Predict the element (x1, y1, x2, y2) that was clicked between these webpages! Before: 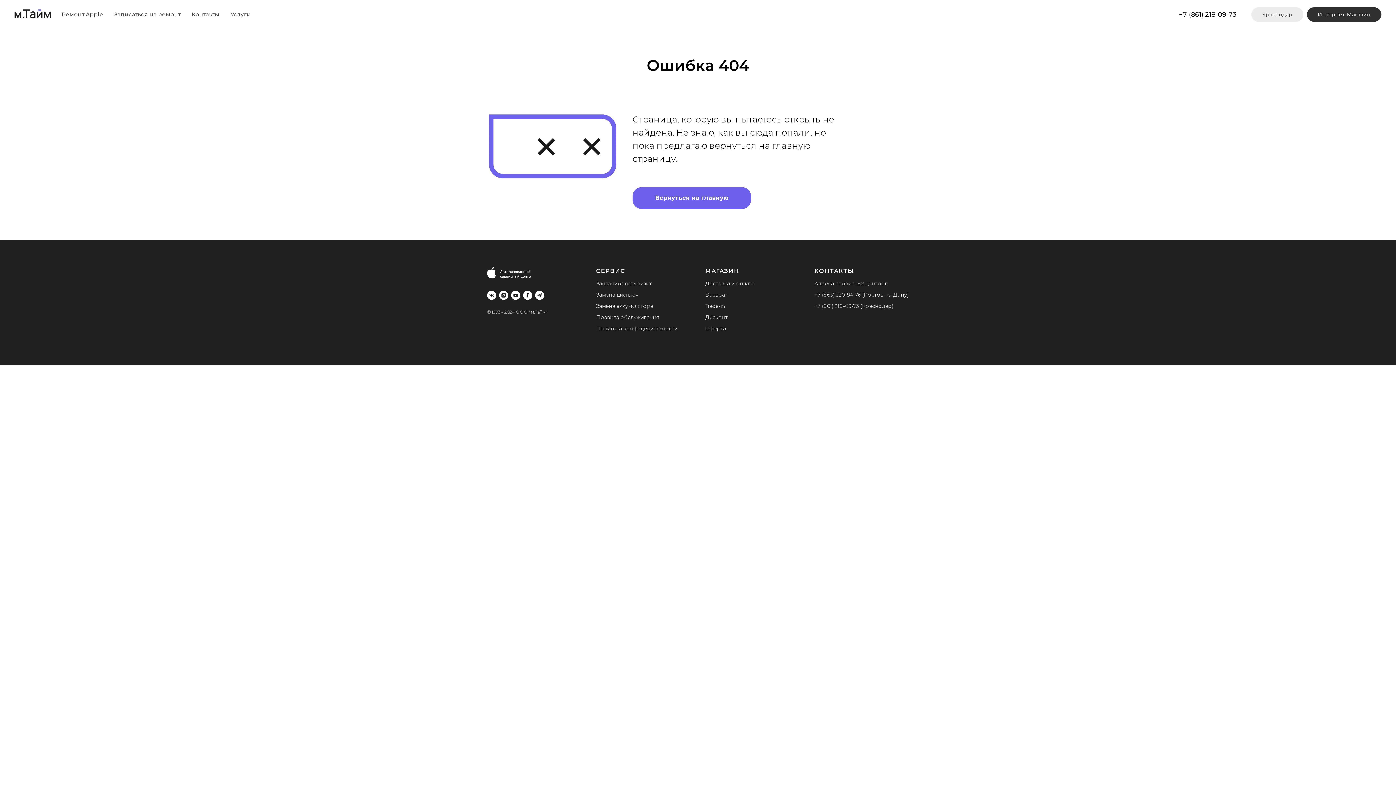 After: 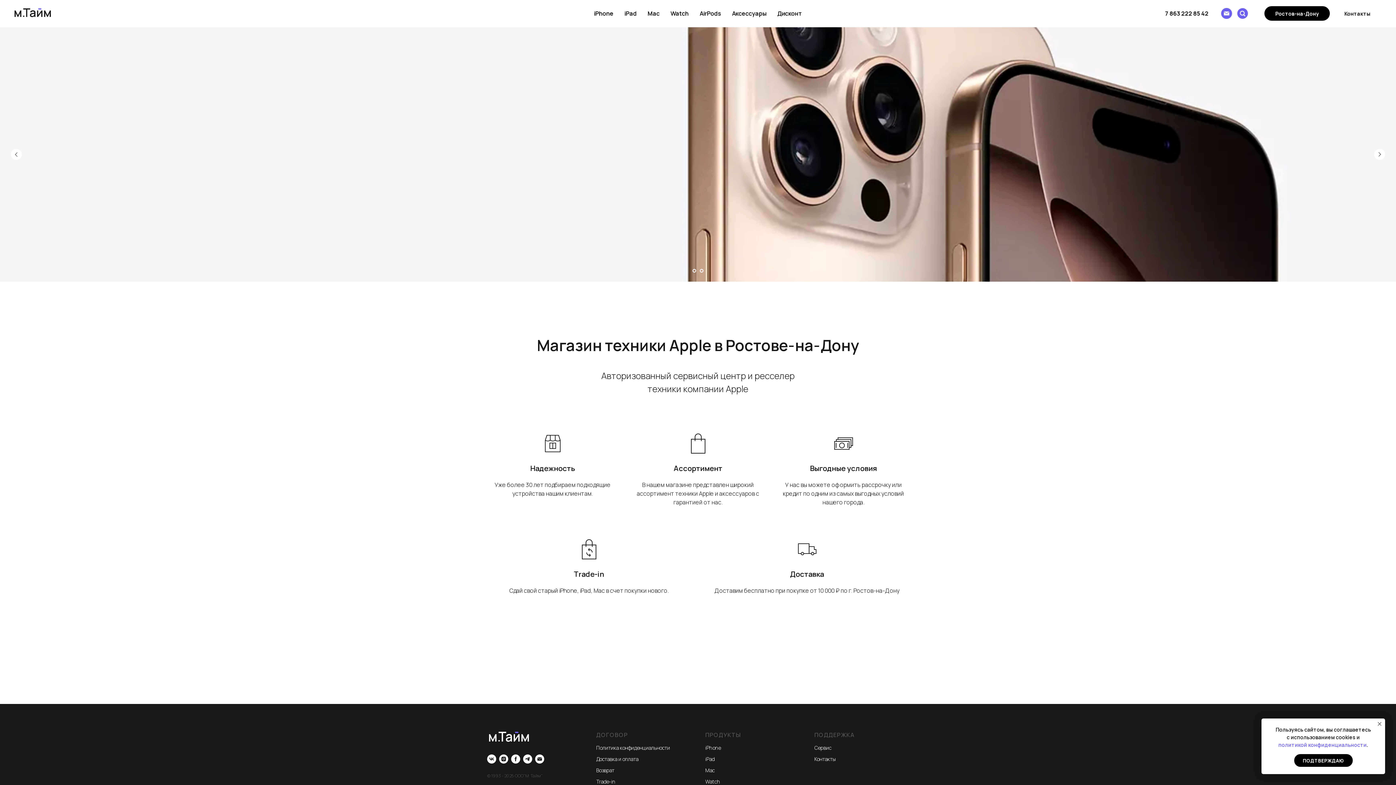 Action: bbox: (1307, 7, 1381, 21) label: Интернет-Магазин